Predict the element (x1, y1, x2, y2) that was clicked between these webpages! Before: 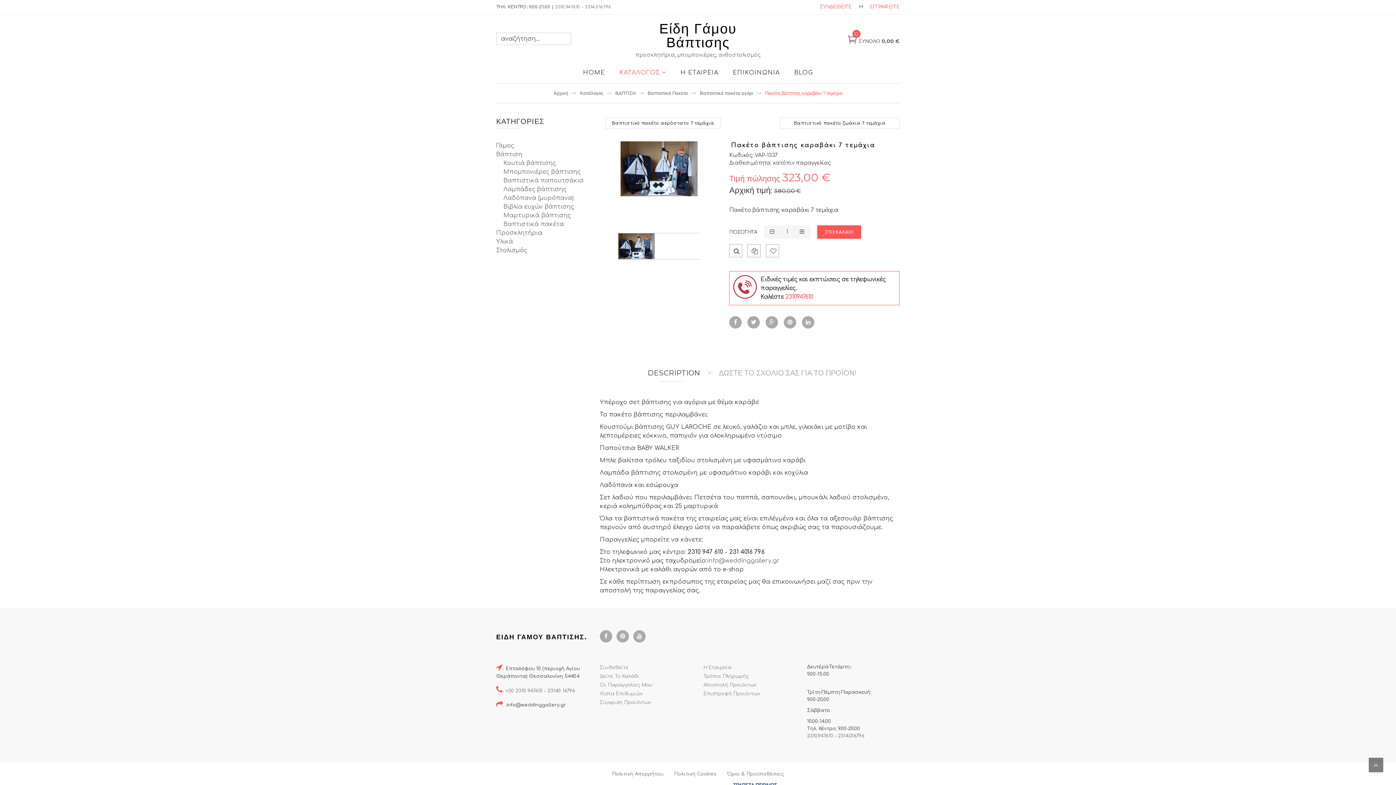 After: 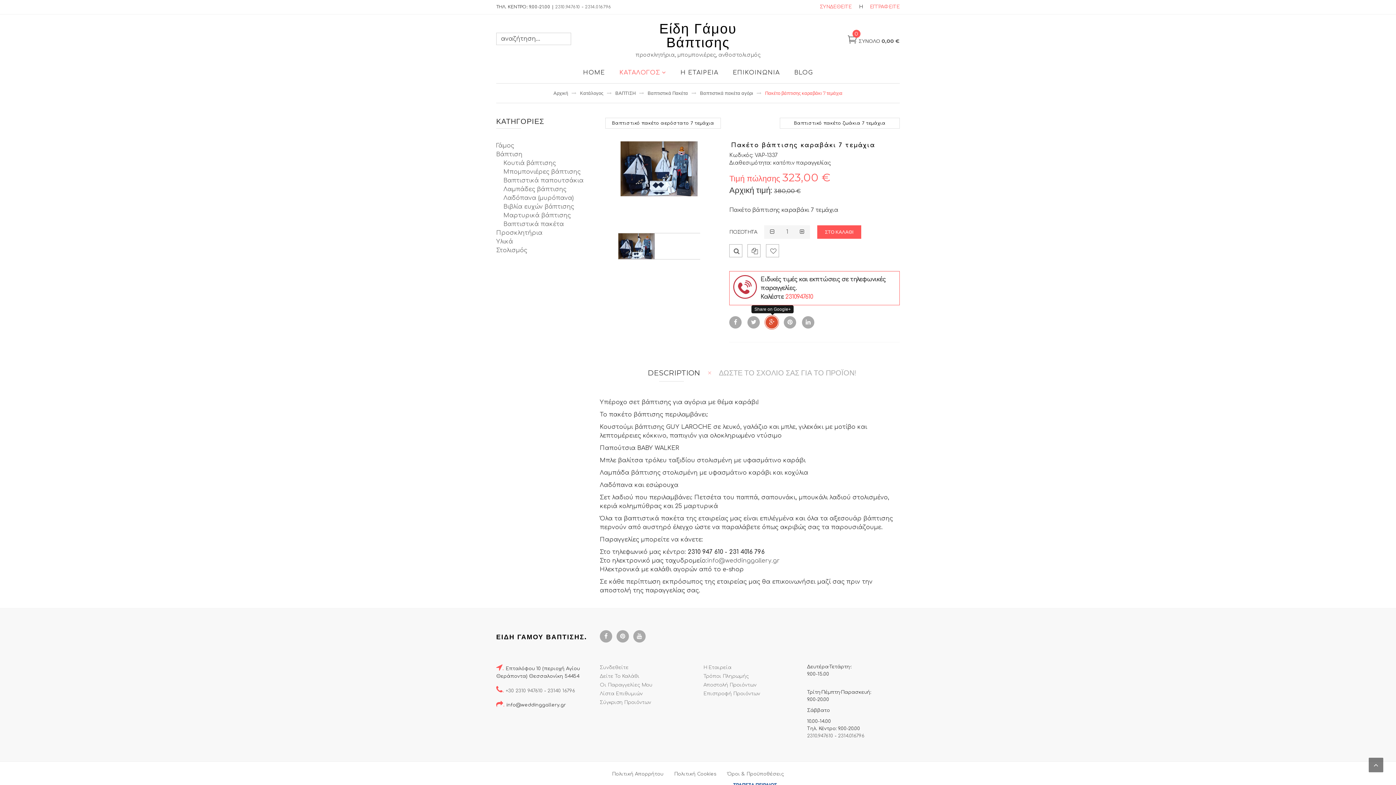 Action: bbox: (765, 316, 778, 328)